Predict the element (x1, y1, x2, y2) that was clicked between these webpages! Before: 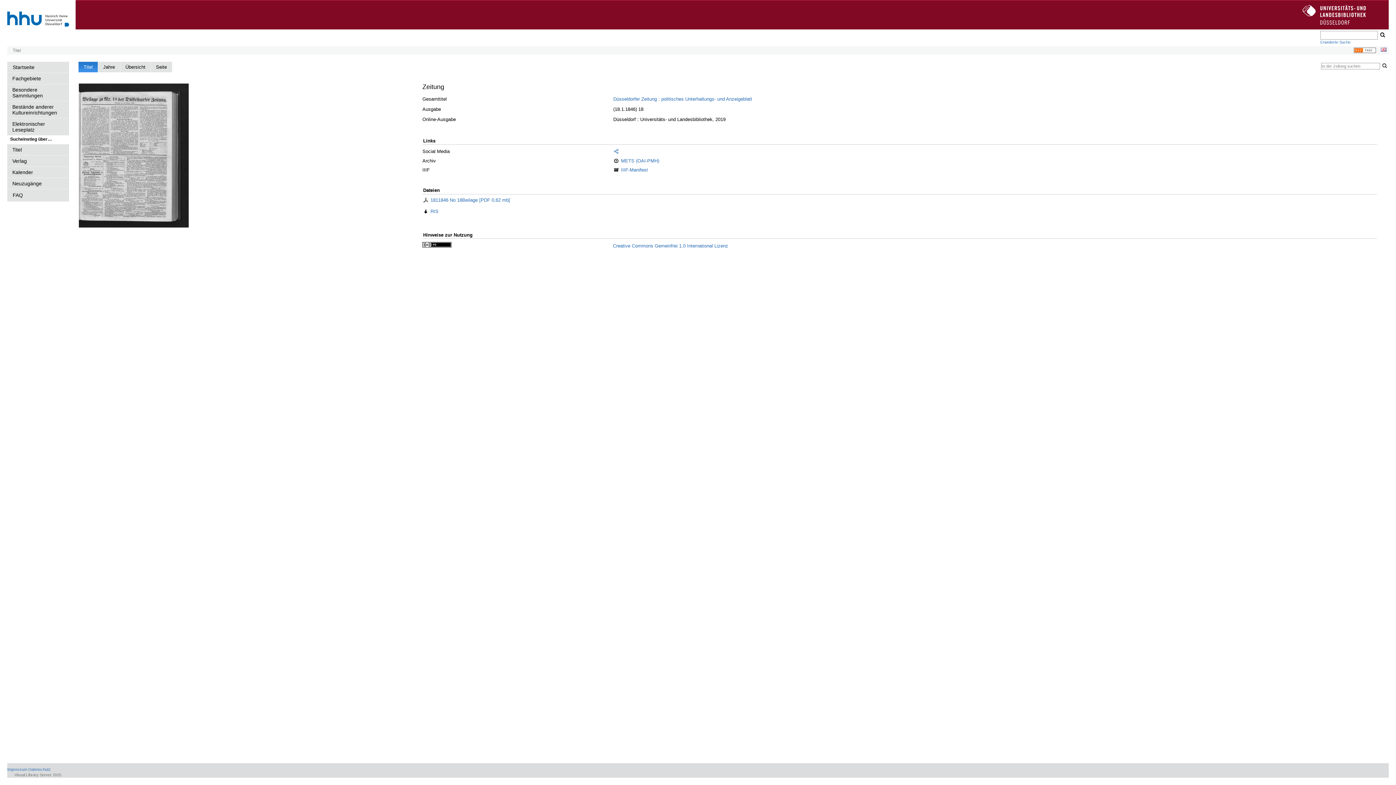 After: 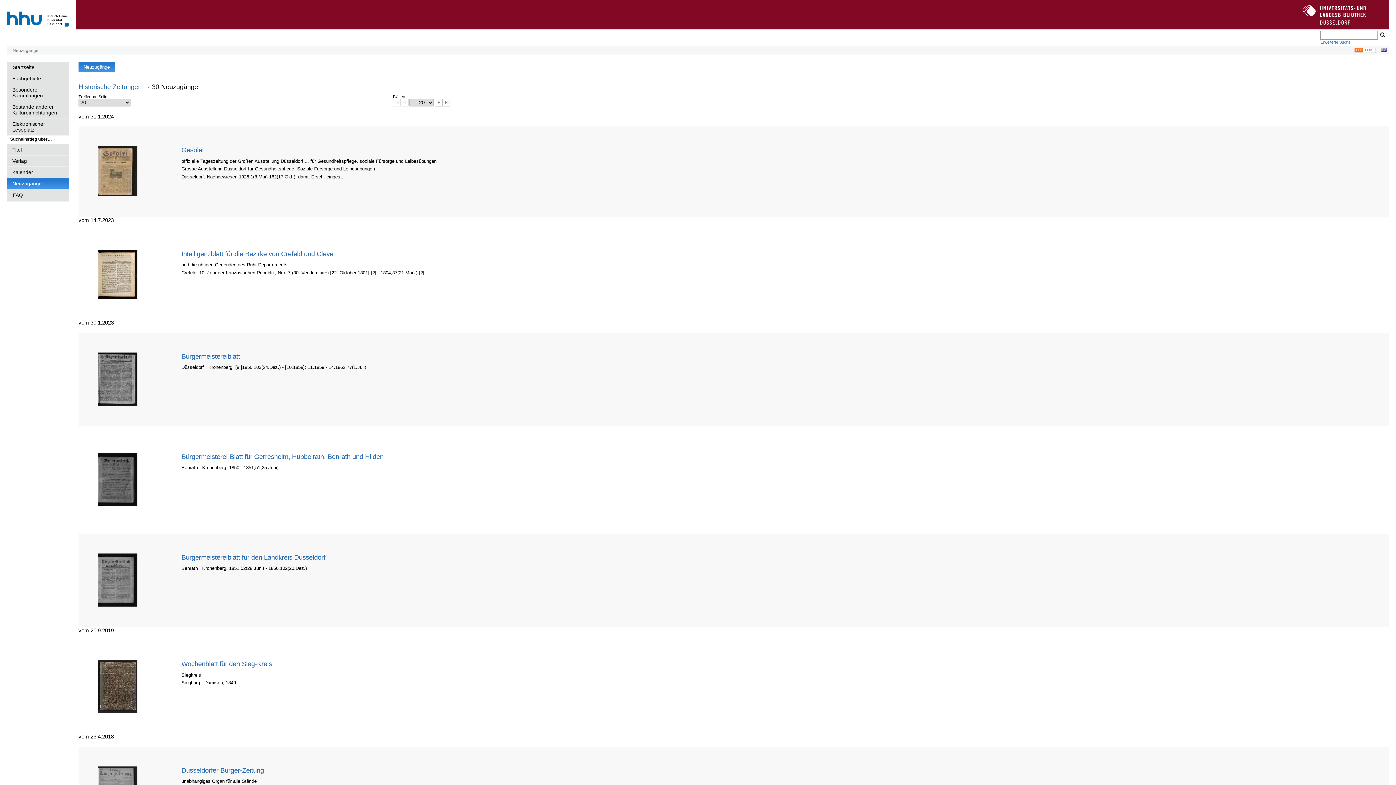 Action: bbox: (7, 178, 69, 189) label: Neuzugänge